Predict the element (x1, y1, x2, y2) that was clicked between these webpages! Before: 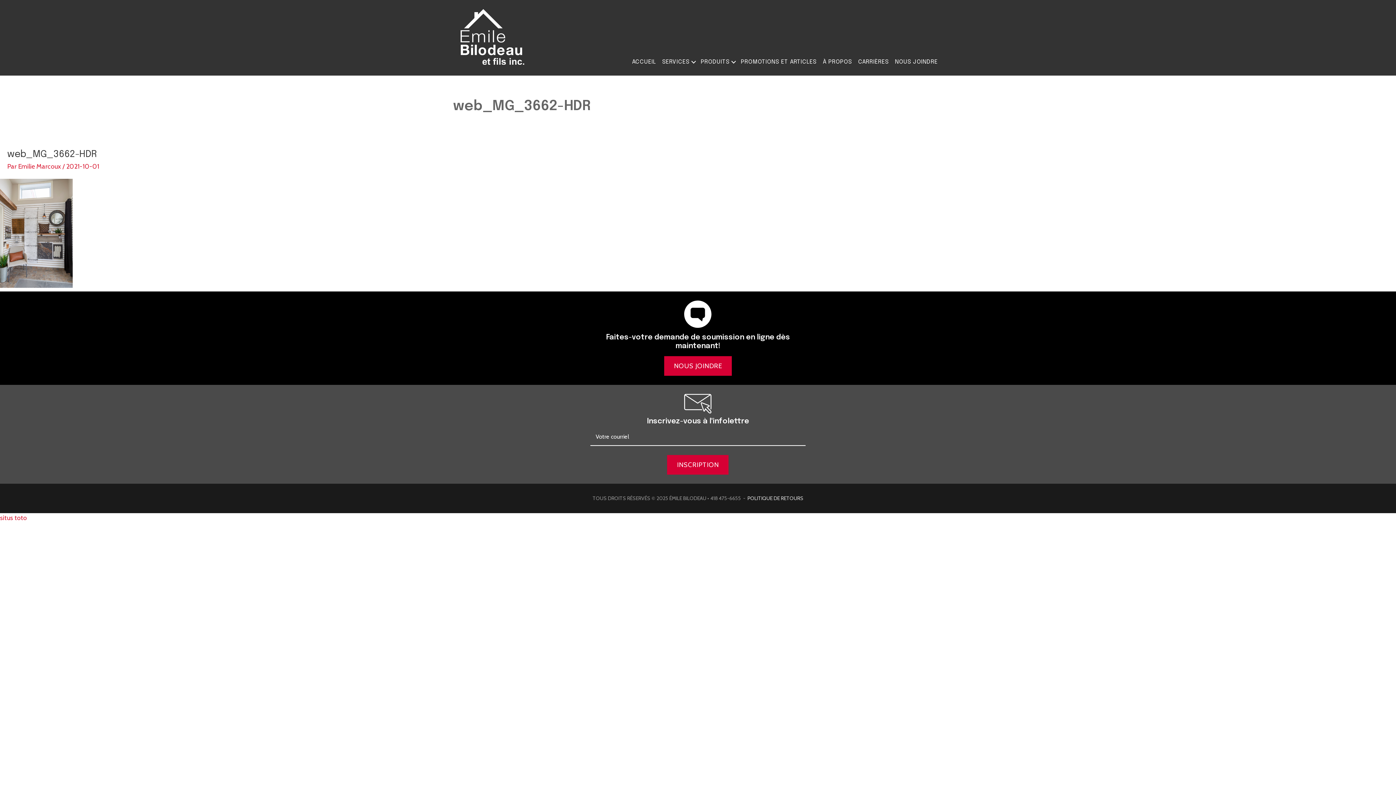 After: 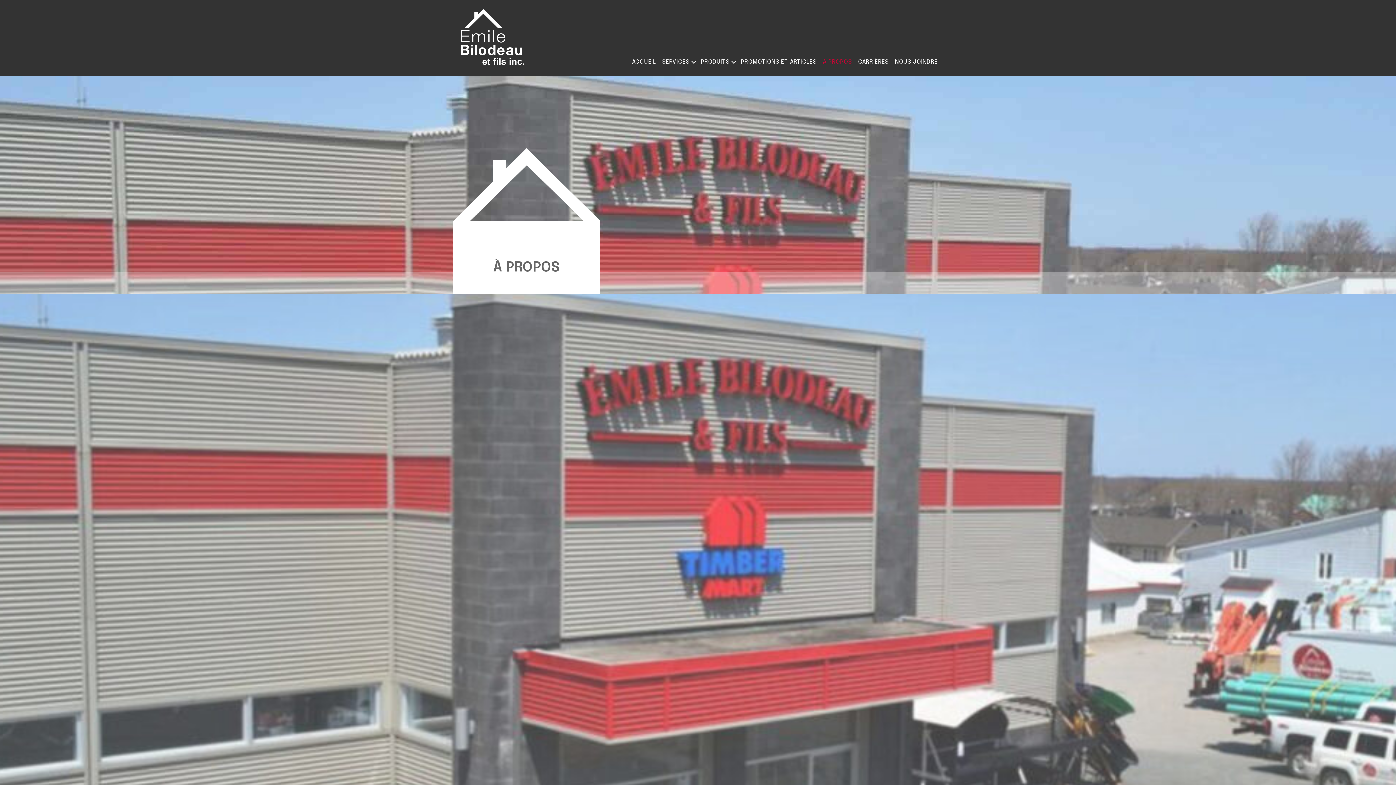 Action: label: À PROPOS bbox: (820, 54, 855, 70)